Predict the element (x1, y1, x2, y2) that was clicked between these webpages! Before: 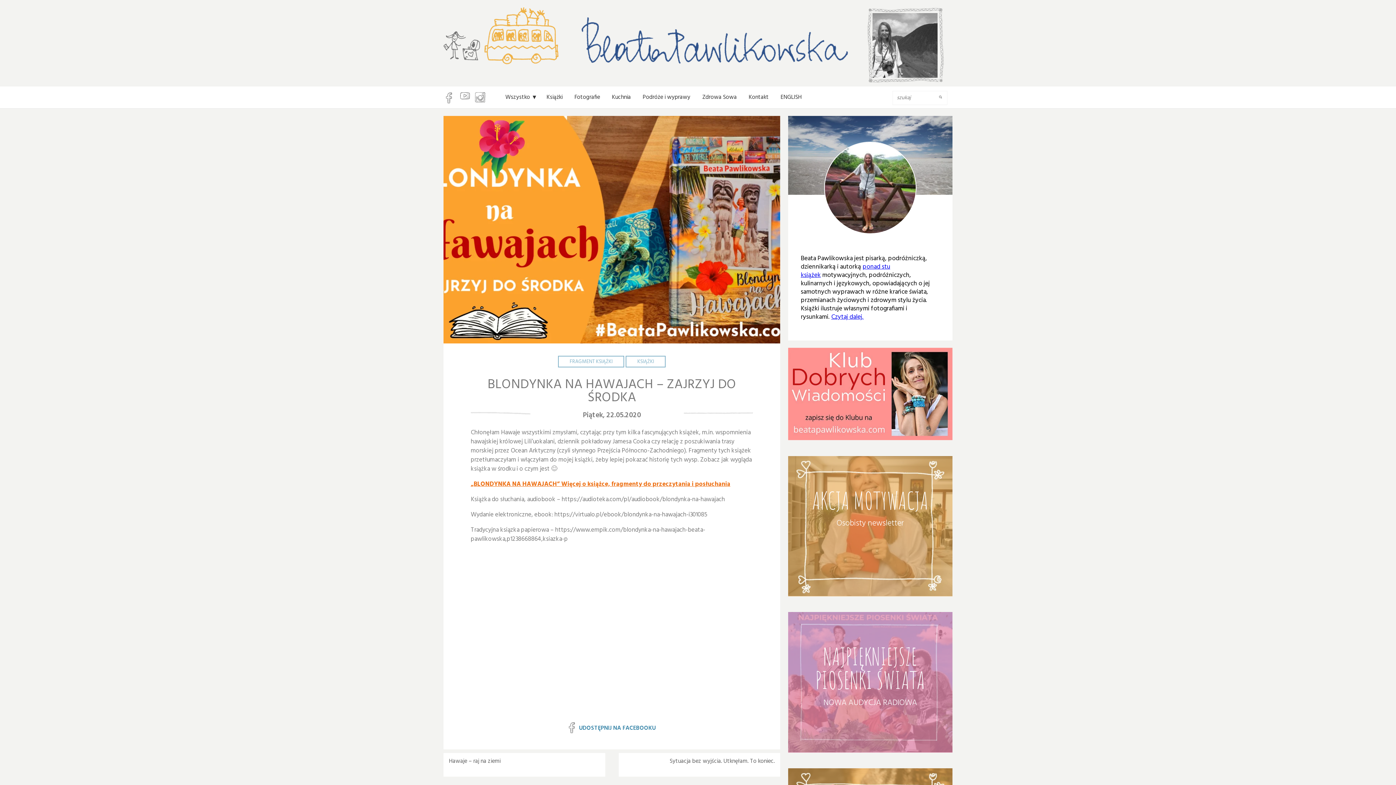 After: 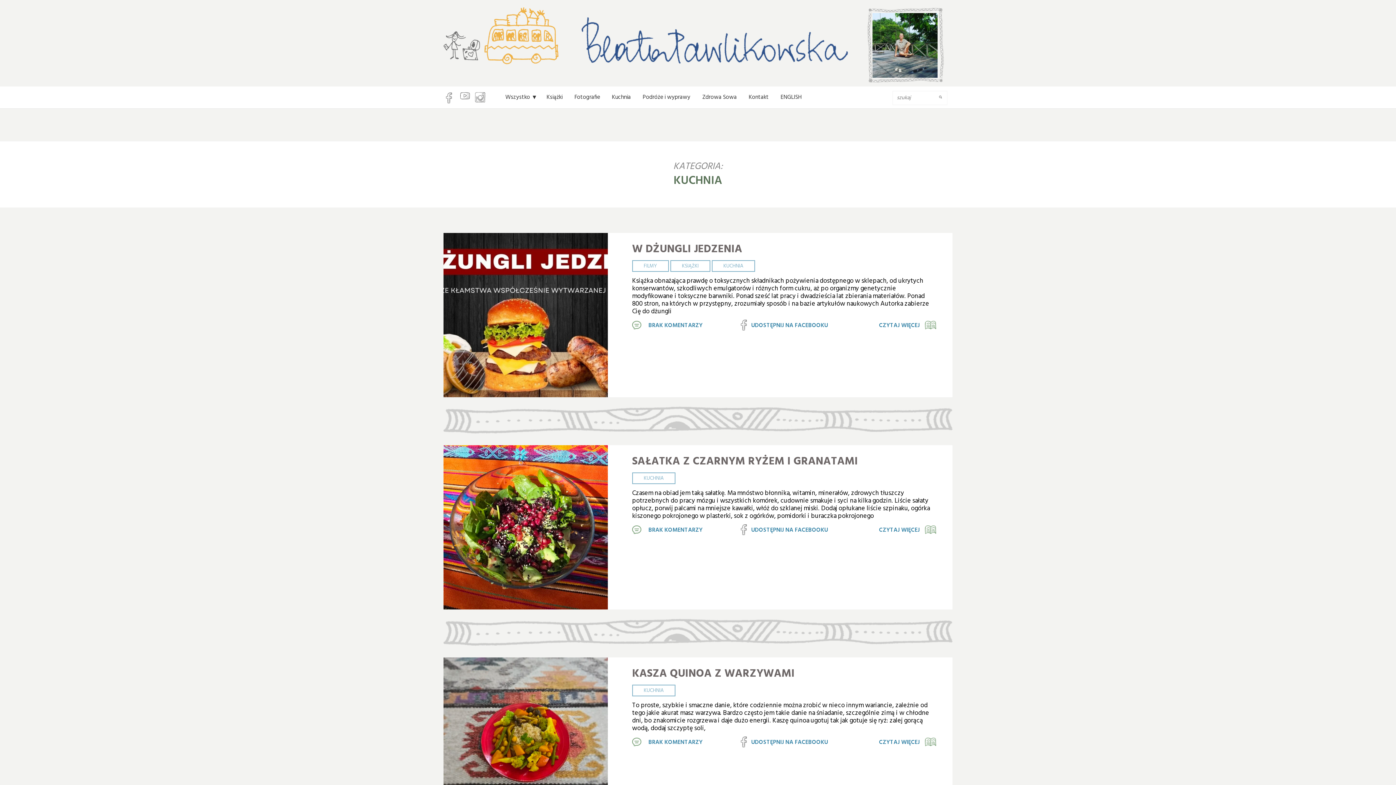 Action: bbox: (612, 86, 636, 108) label: Kuchnia